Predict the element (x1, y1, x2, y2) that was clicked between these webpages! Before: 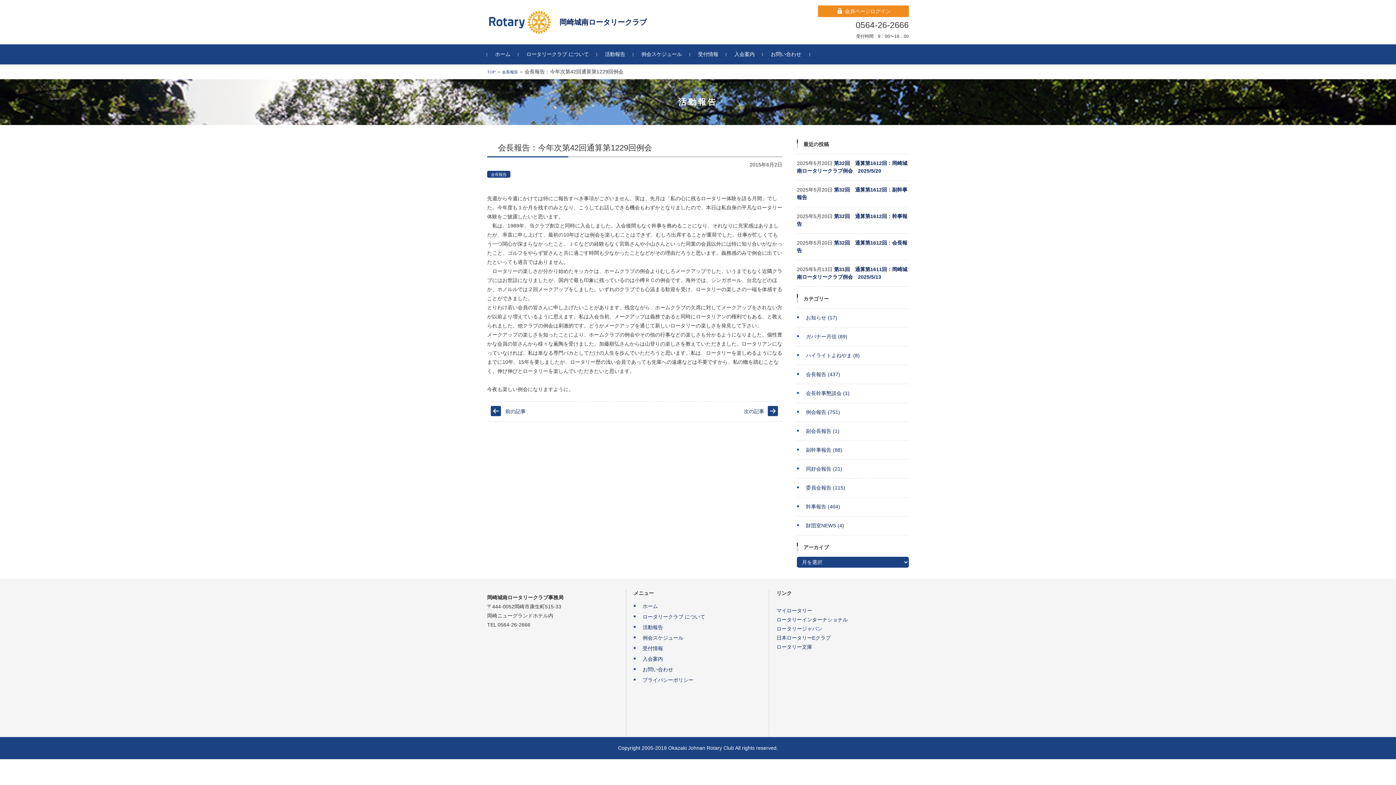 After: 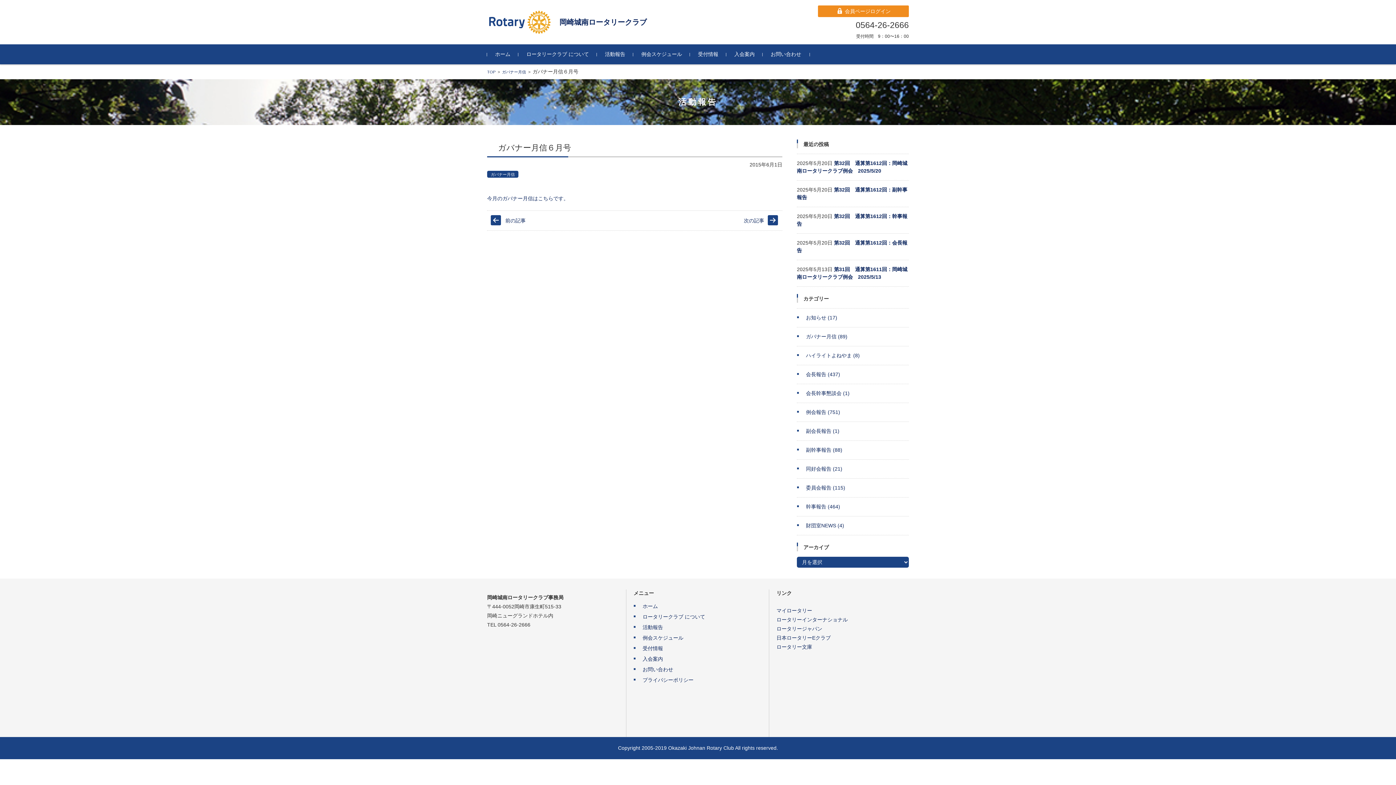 Action: bbox: (487, 401, 634, 421) label: 前の記事